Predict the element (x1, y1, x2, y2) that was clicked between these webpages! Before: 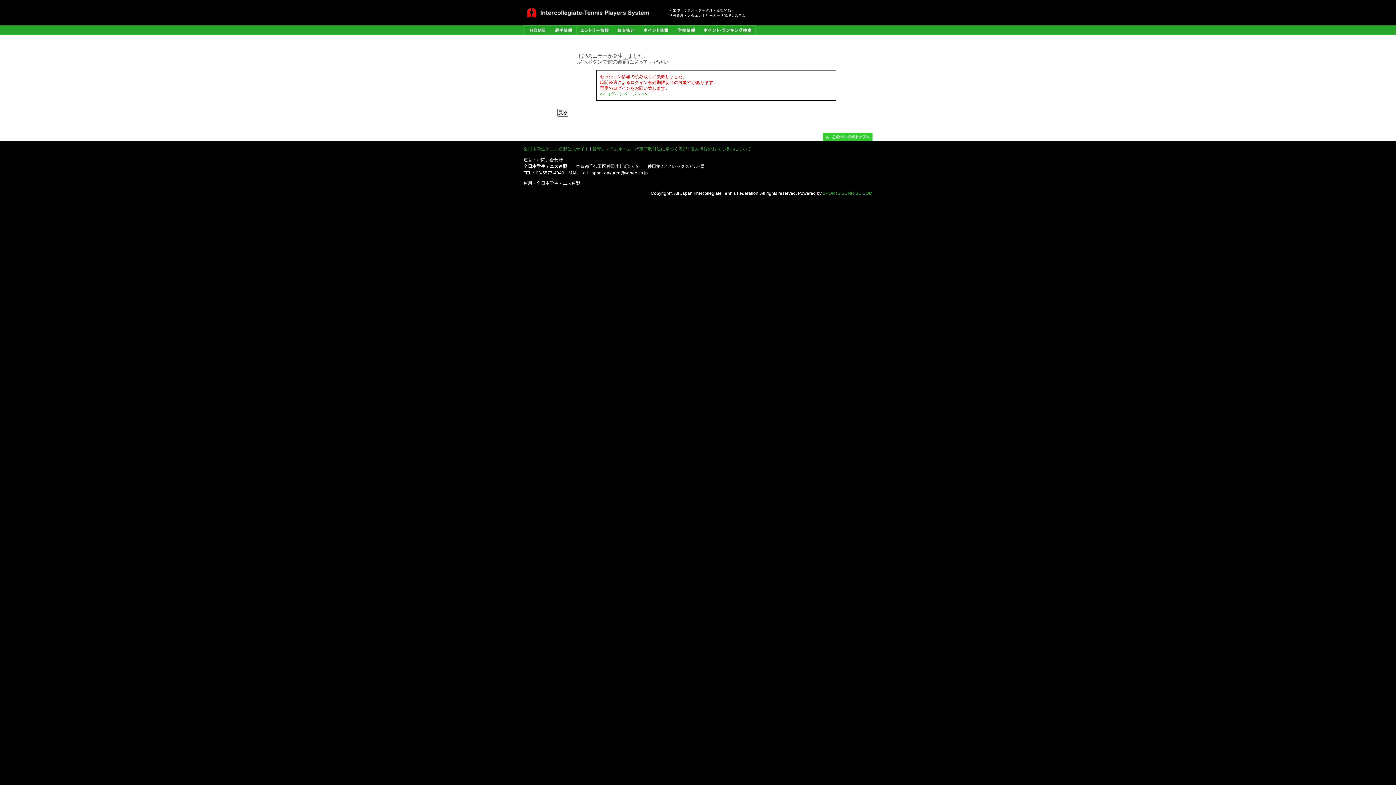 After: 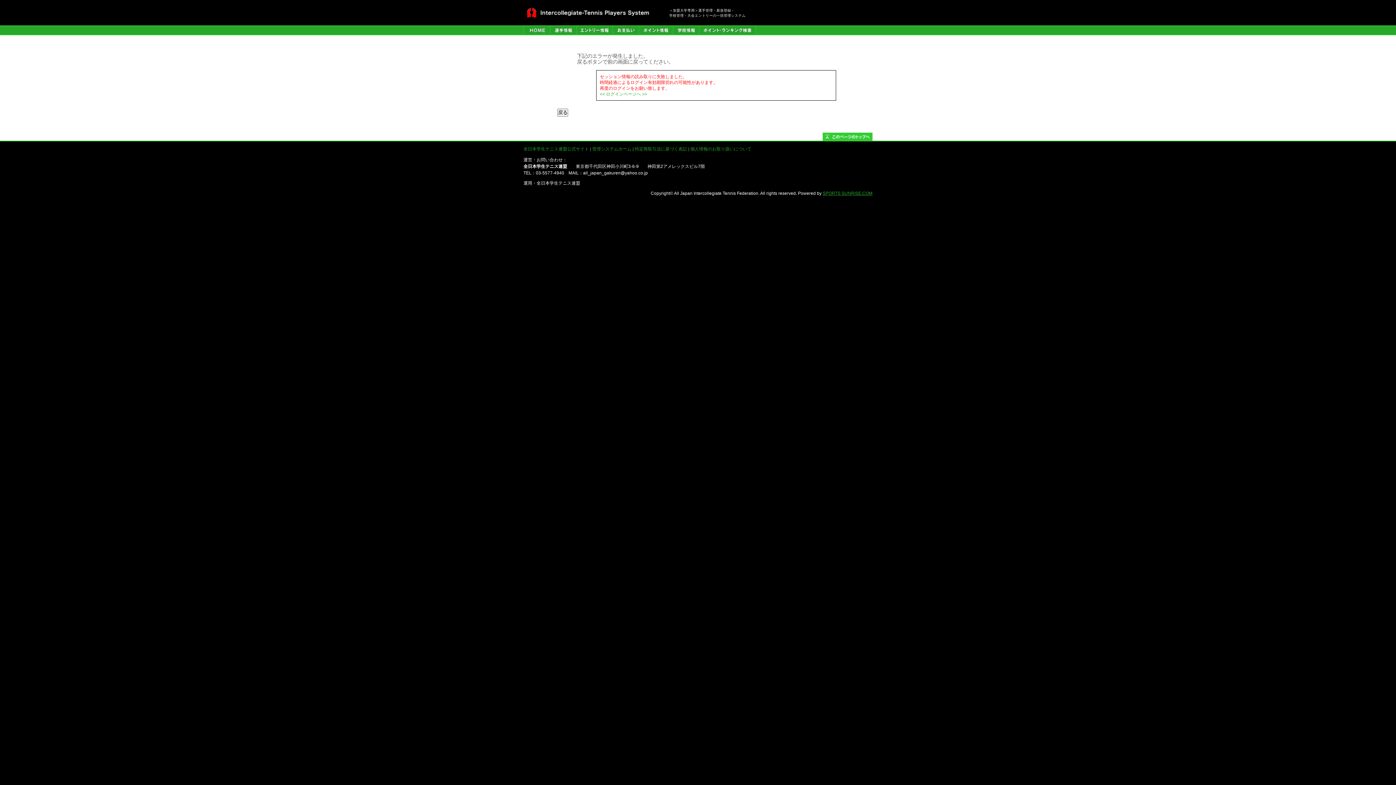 Action: bbox: (822, 190, 872, 196) label: SPORTS SUNRISE.COM